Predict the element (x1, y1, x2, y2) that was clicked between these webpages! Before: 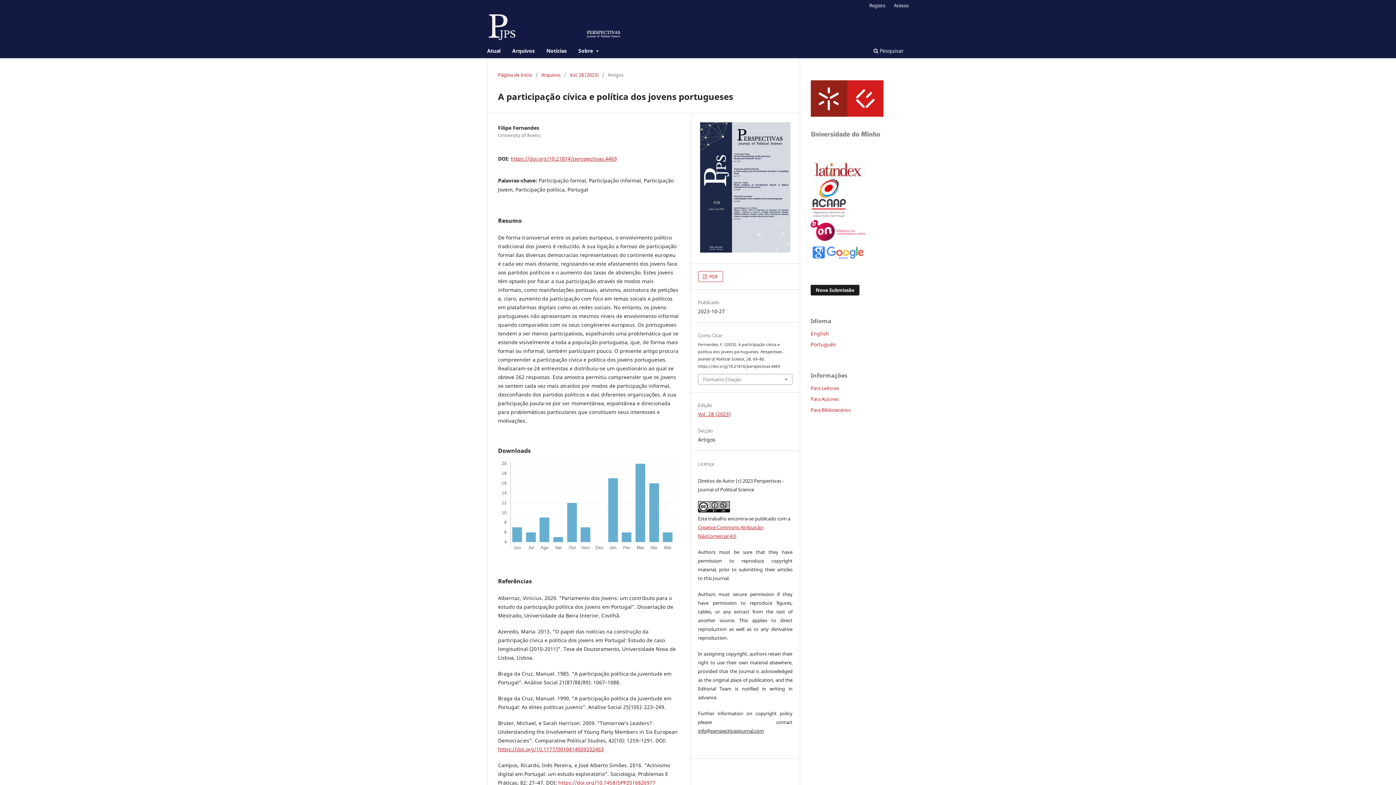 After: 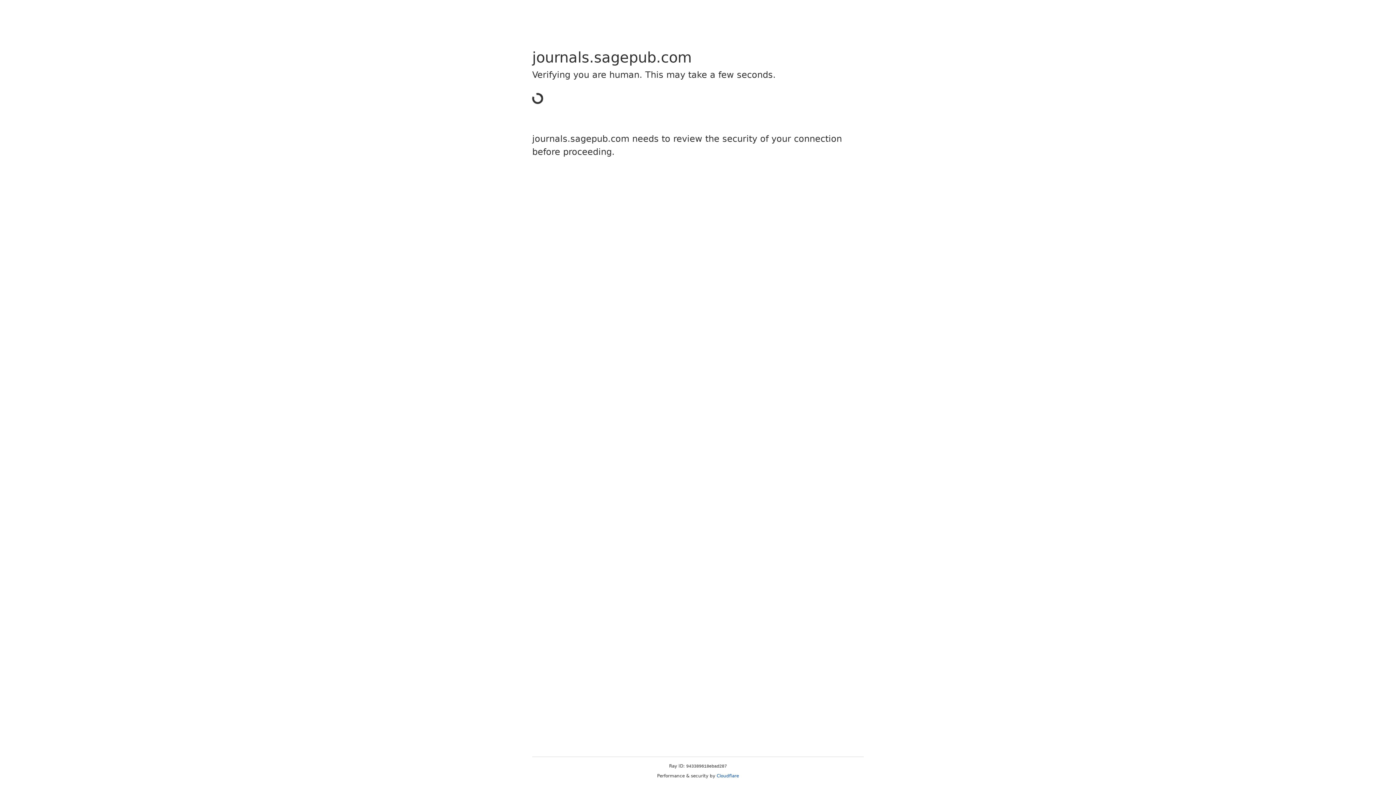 Action: bbox: (498, 746, 604, 753) label: https://doi.org/10.1177/0010414009332463